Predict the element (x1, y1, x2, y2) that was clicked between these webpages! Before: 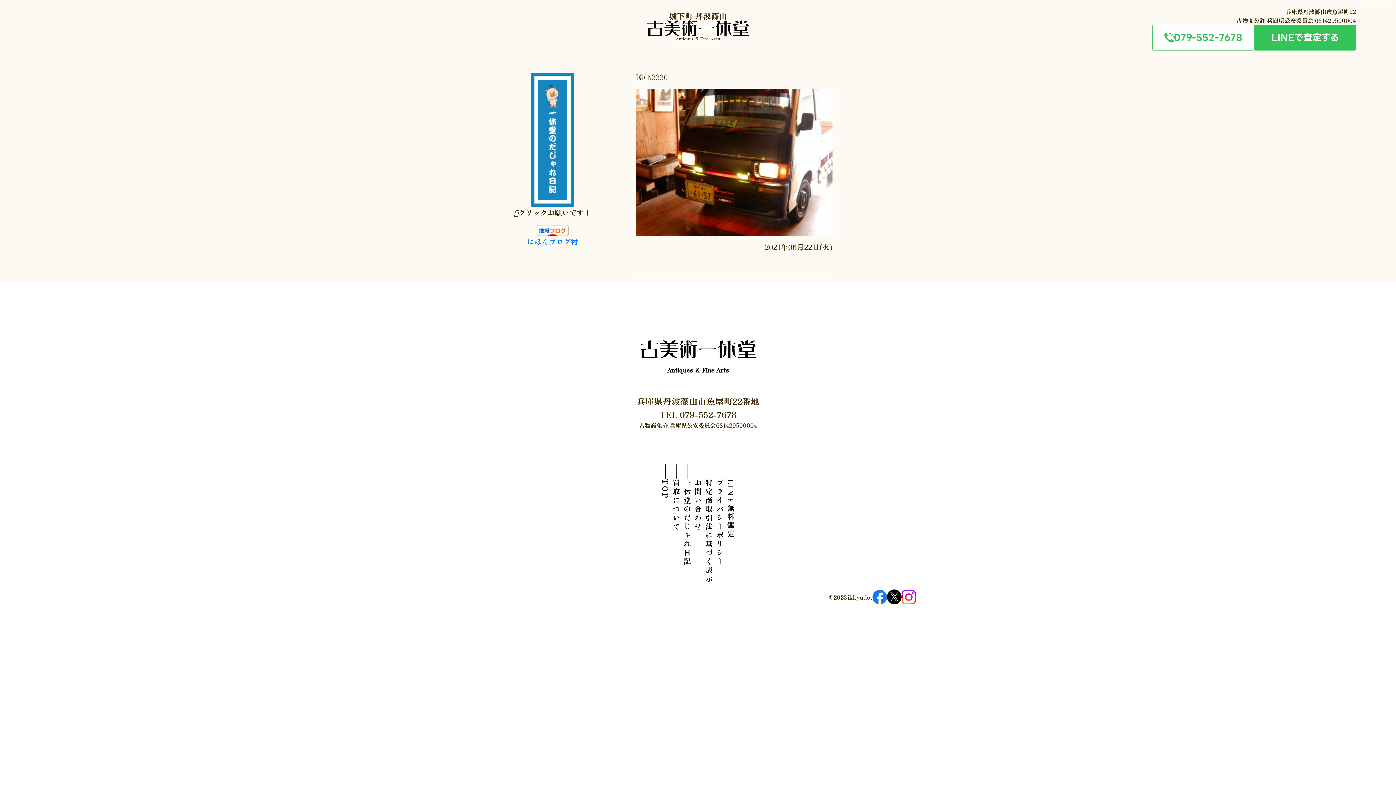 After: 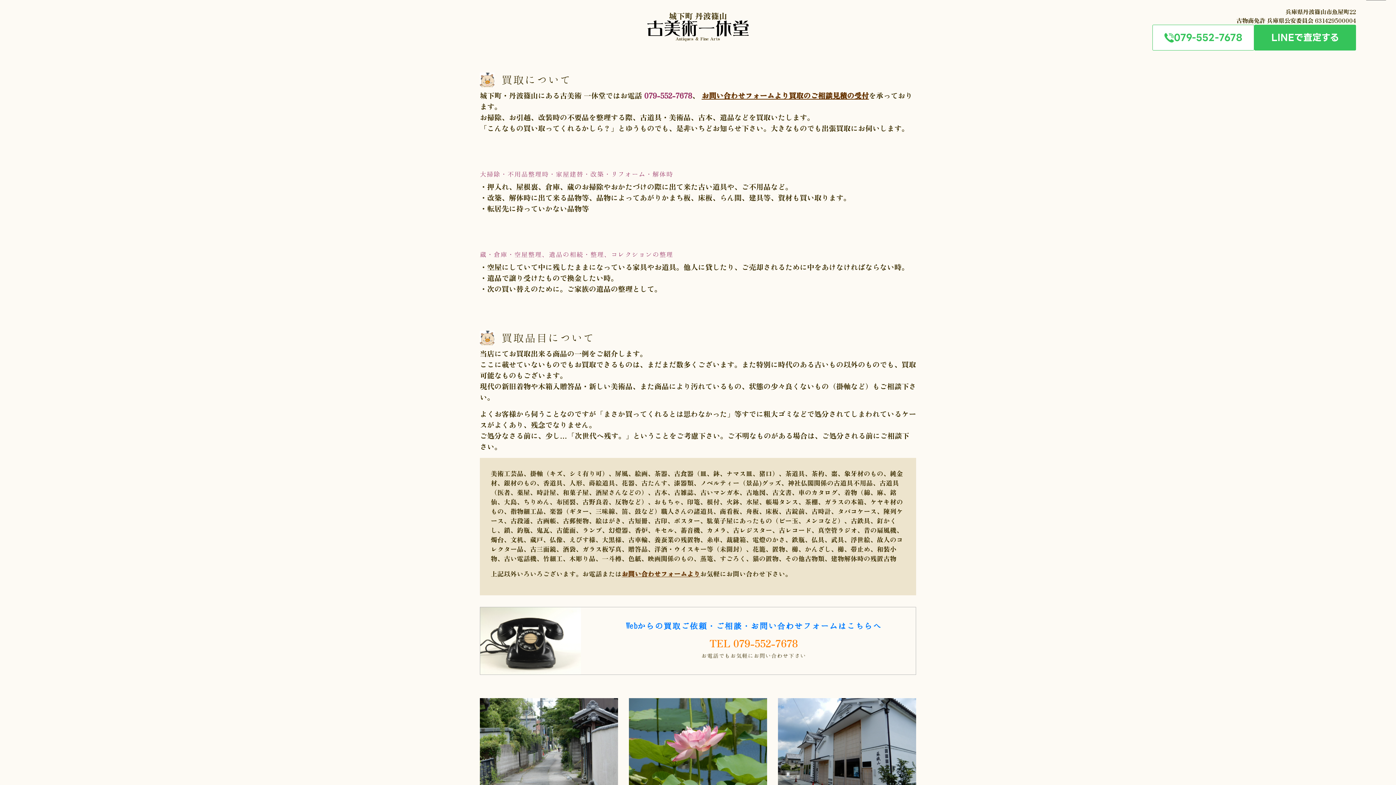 Action: label: 買取について bbox: (670, 479, 681, 531)